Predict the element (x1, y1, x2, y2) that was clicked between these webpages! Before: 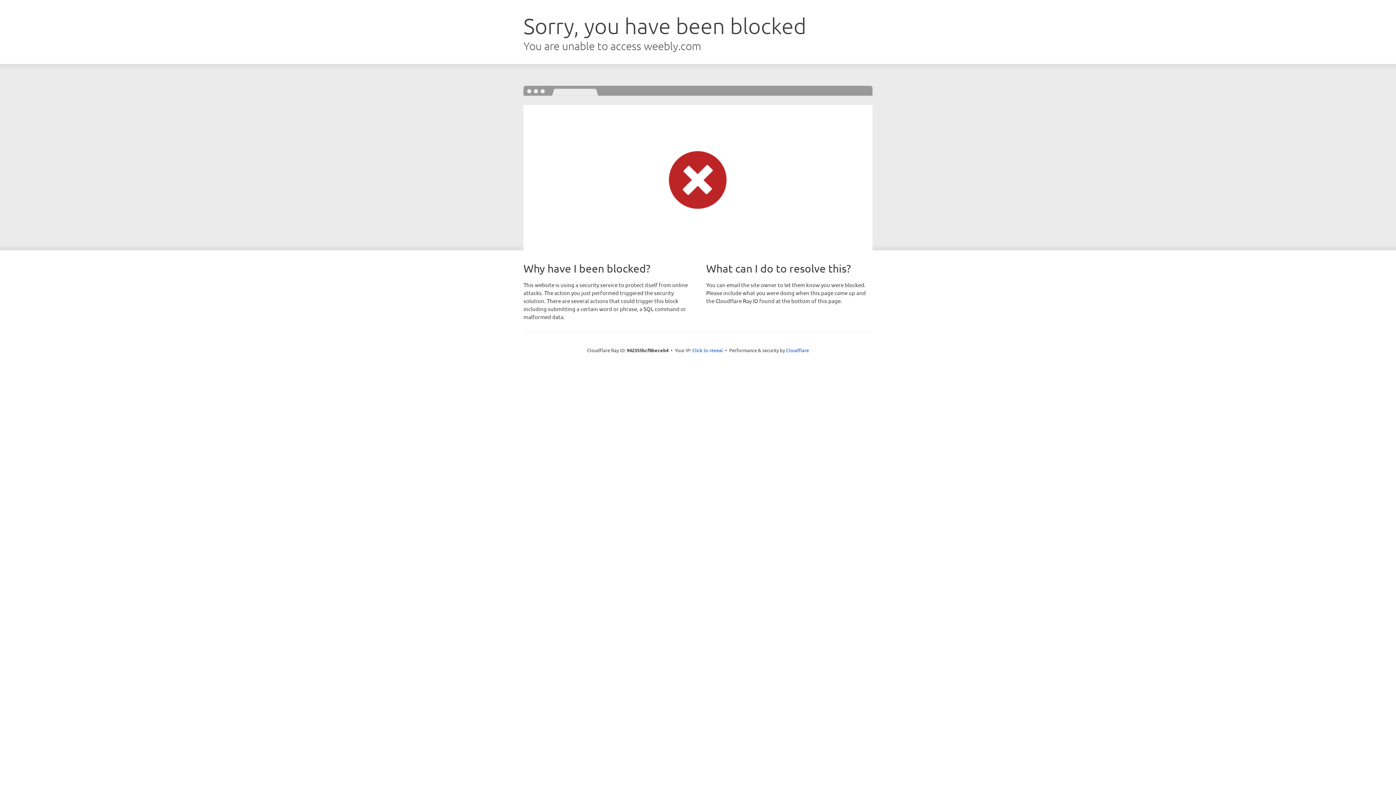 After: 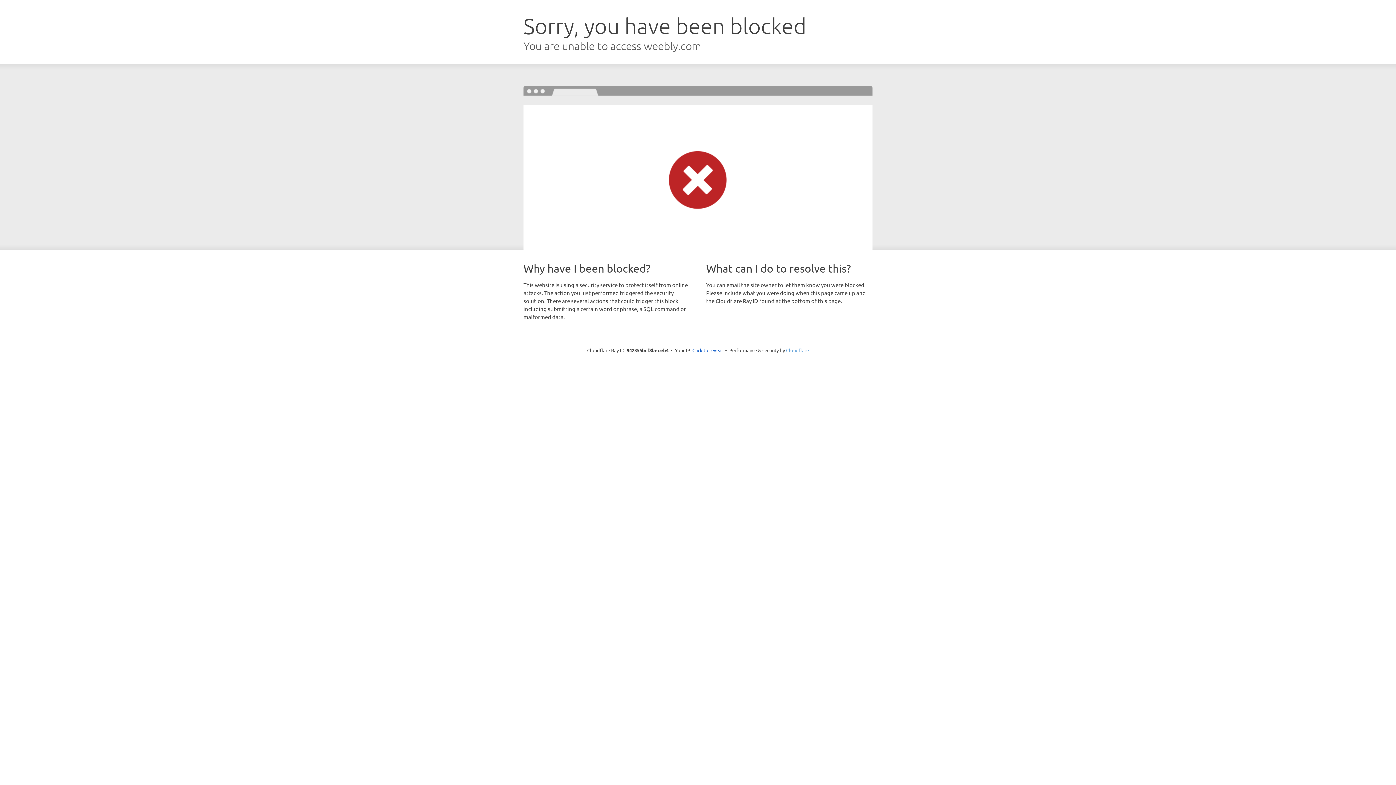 Action: bbox: (786, 347, 809, 353) label: Cloudflare